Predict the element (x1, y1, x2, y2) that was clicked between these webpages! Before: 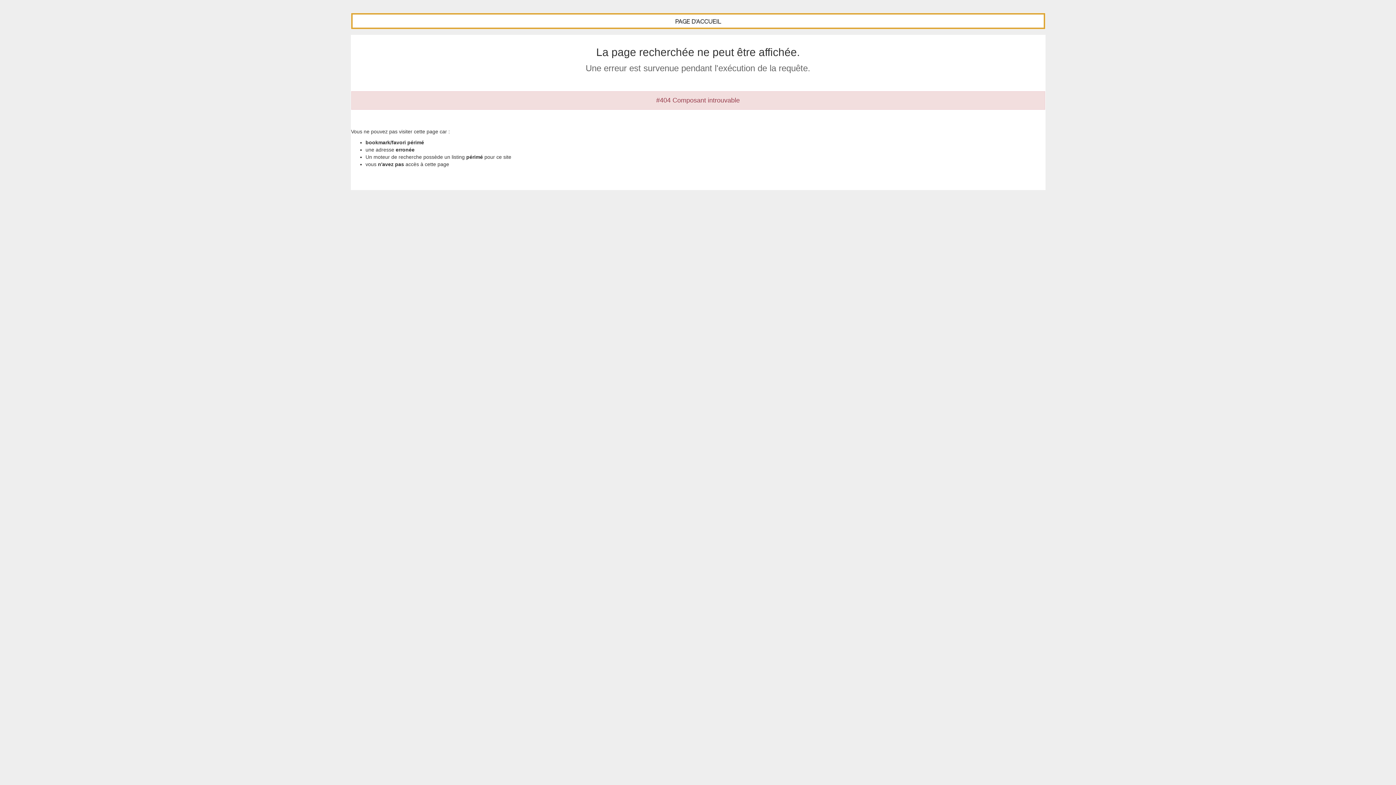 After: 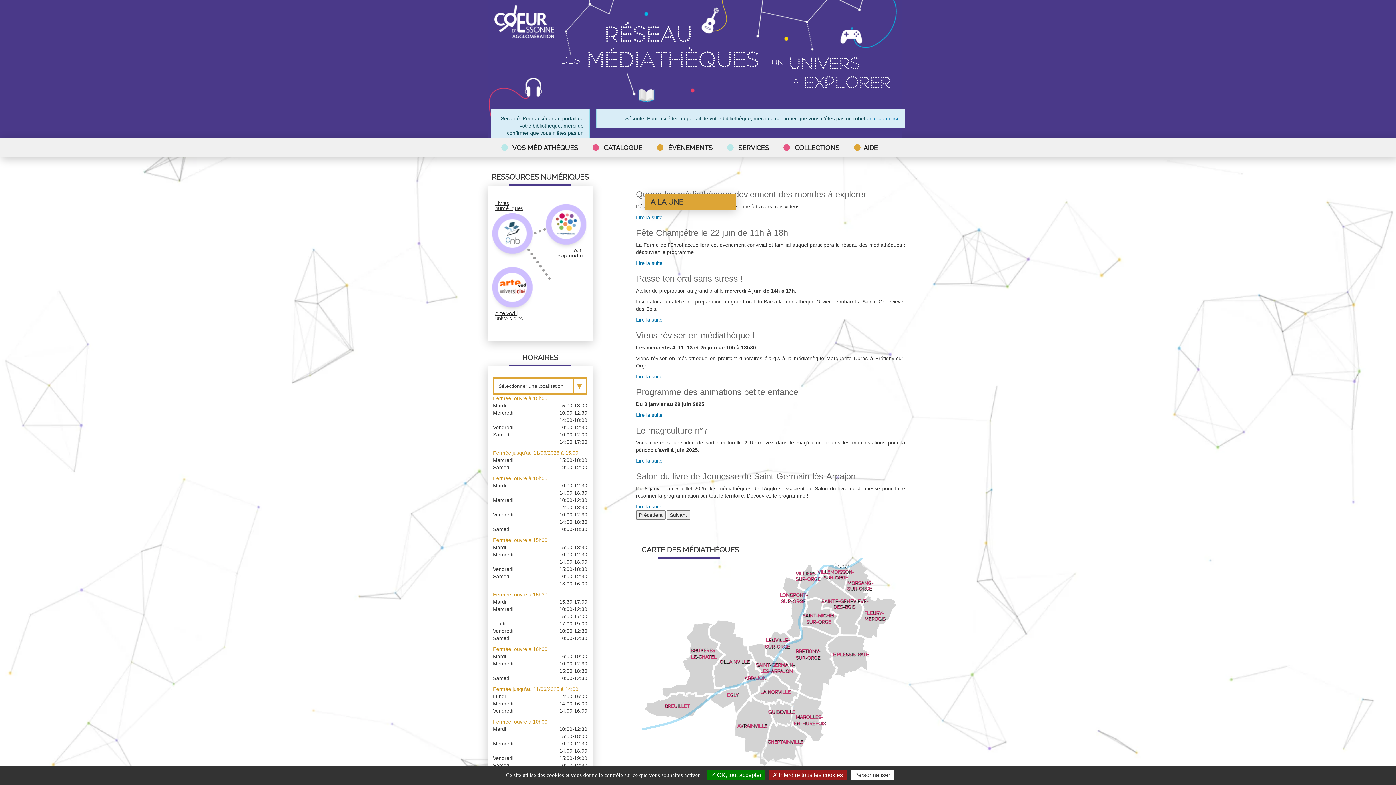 Action: bbox: (351, 13, 1045, 29) label: PAGE D'ACCUEIL